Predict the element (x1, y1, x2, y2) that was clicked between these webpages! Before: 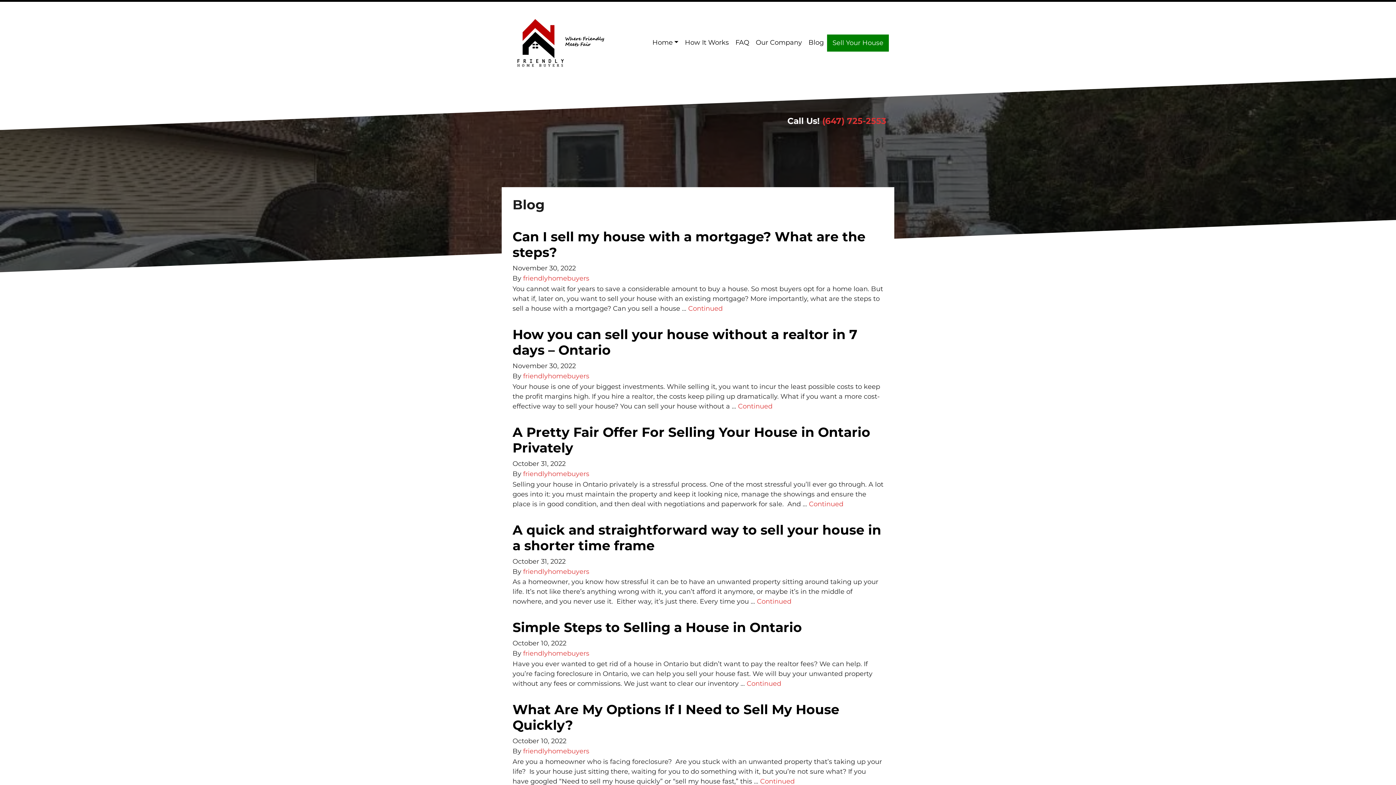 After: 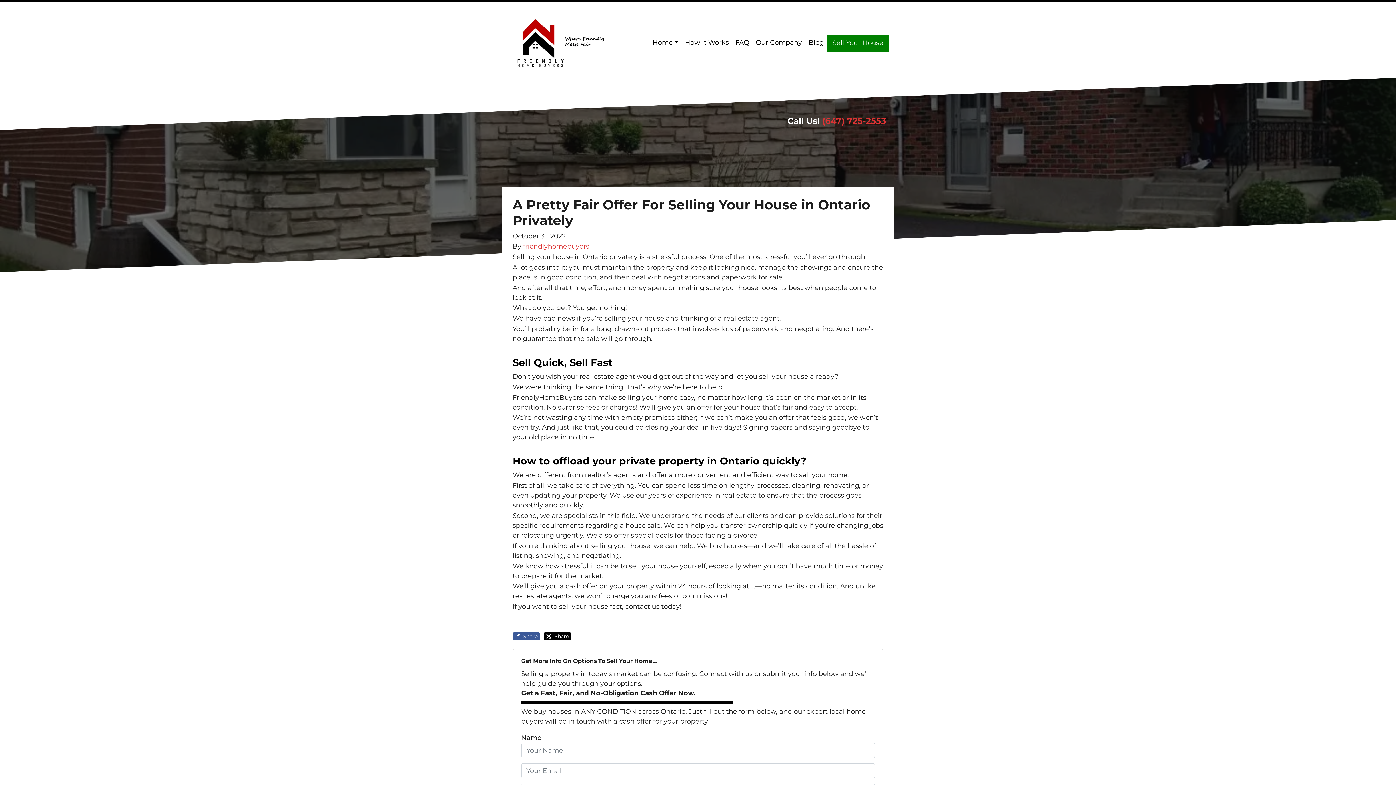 Action: bbox: (809, 500, 843, 508) label: Continued